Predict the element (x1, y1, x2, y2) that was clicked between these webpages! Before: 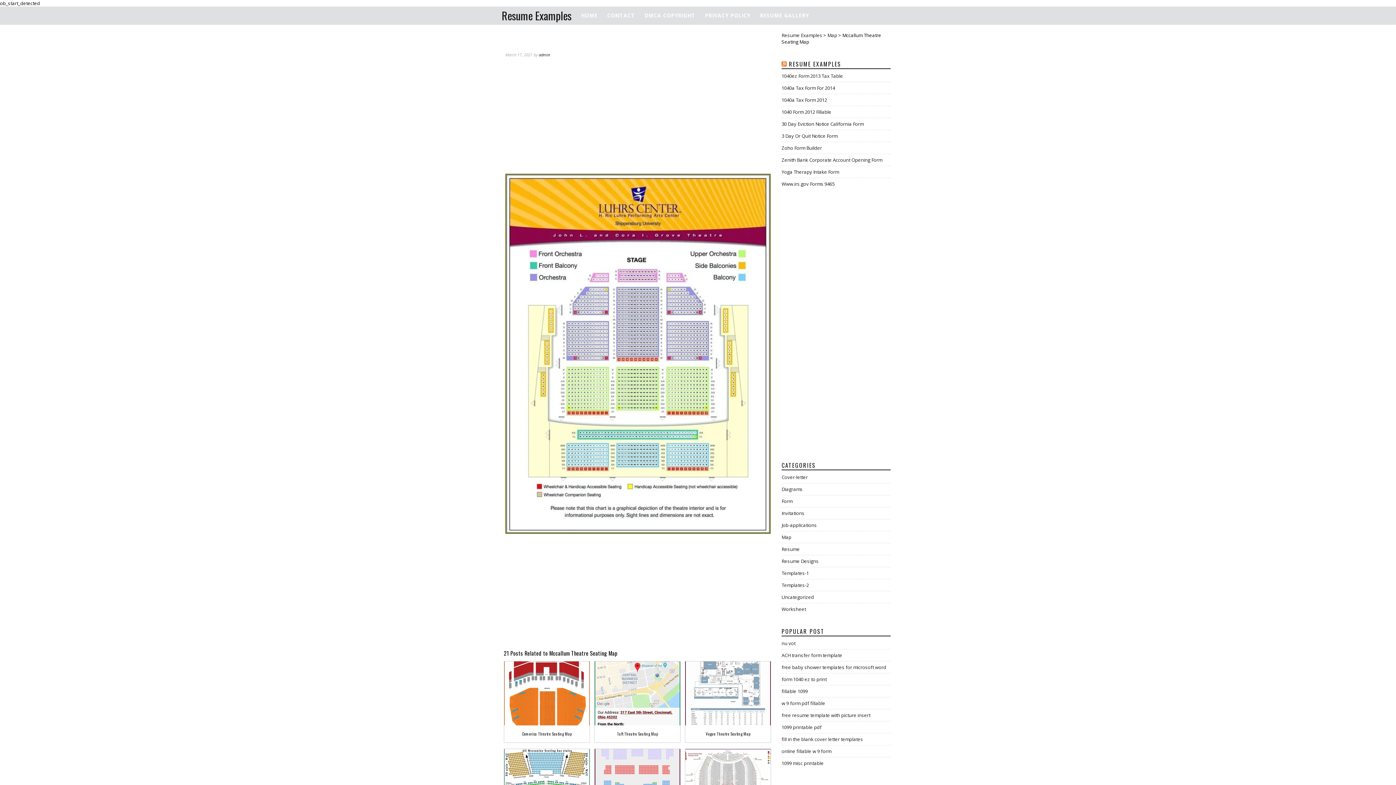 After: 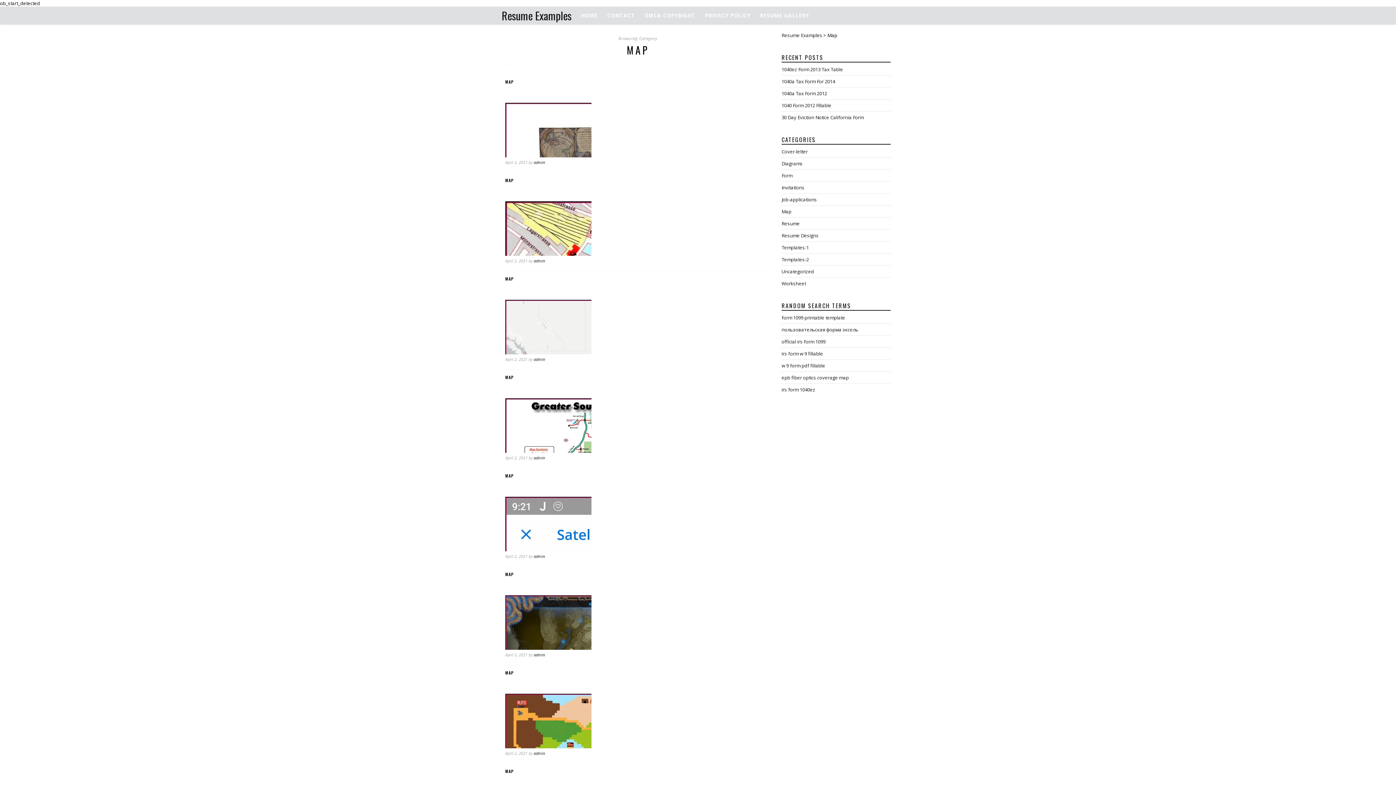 Action: bbox: (827, 32, 837, 38) label: Map